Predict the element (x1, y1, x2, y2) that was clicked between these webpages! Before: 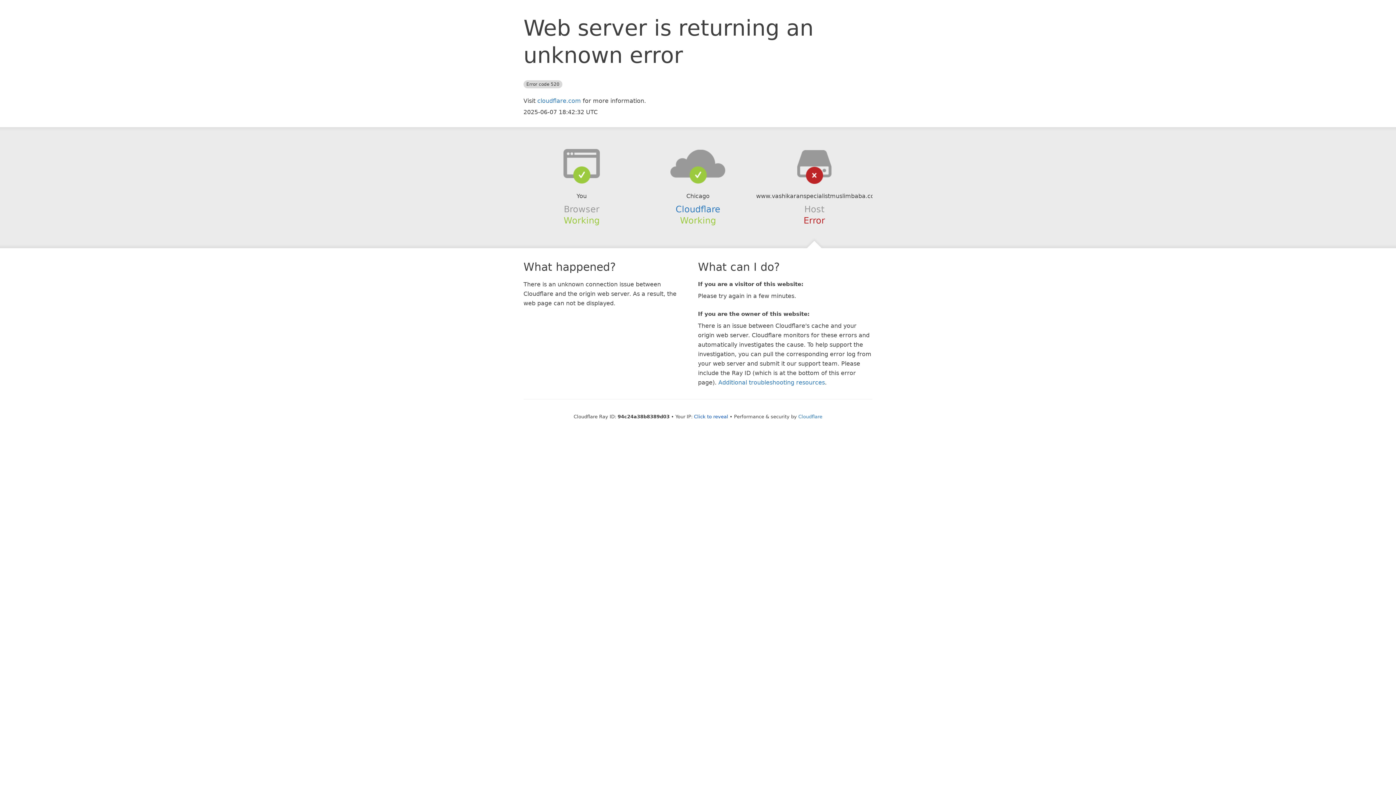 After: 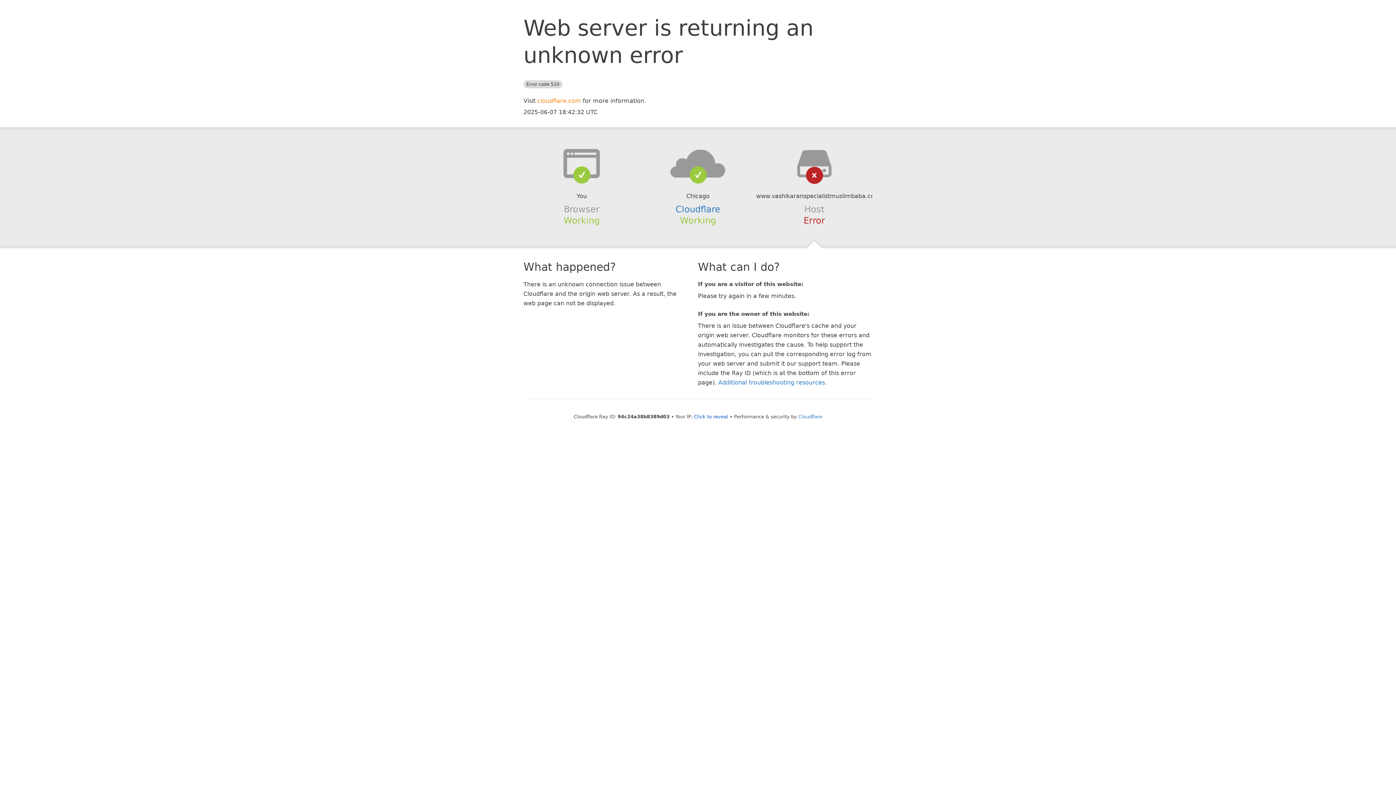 Action: bbox: (537, 97, 581, 104) label: cloudflare.com